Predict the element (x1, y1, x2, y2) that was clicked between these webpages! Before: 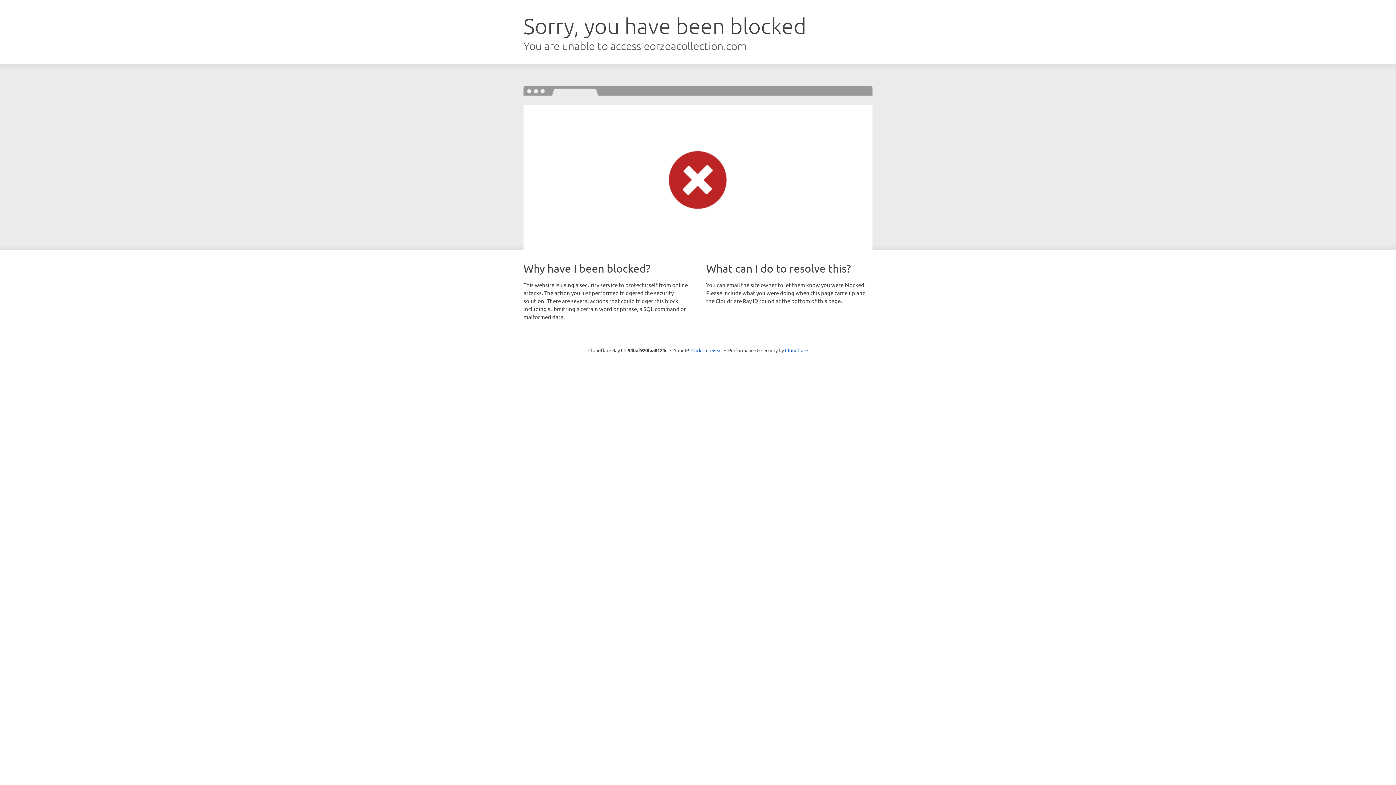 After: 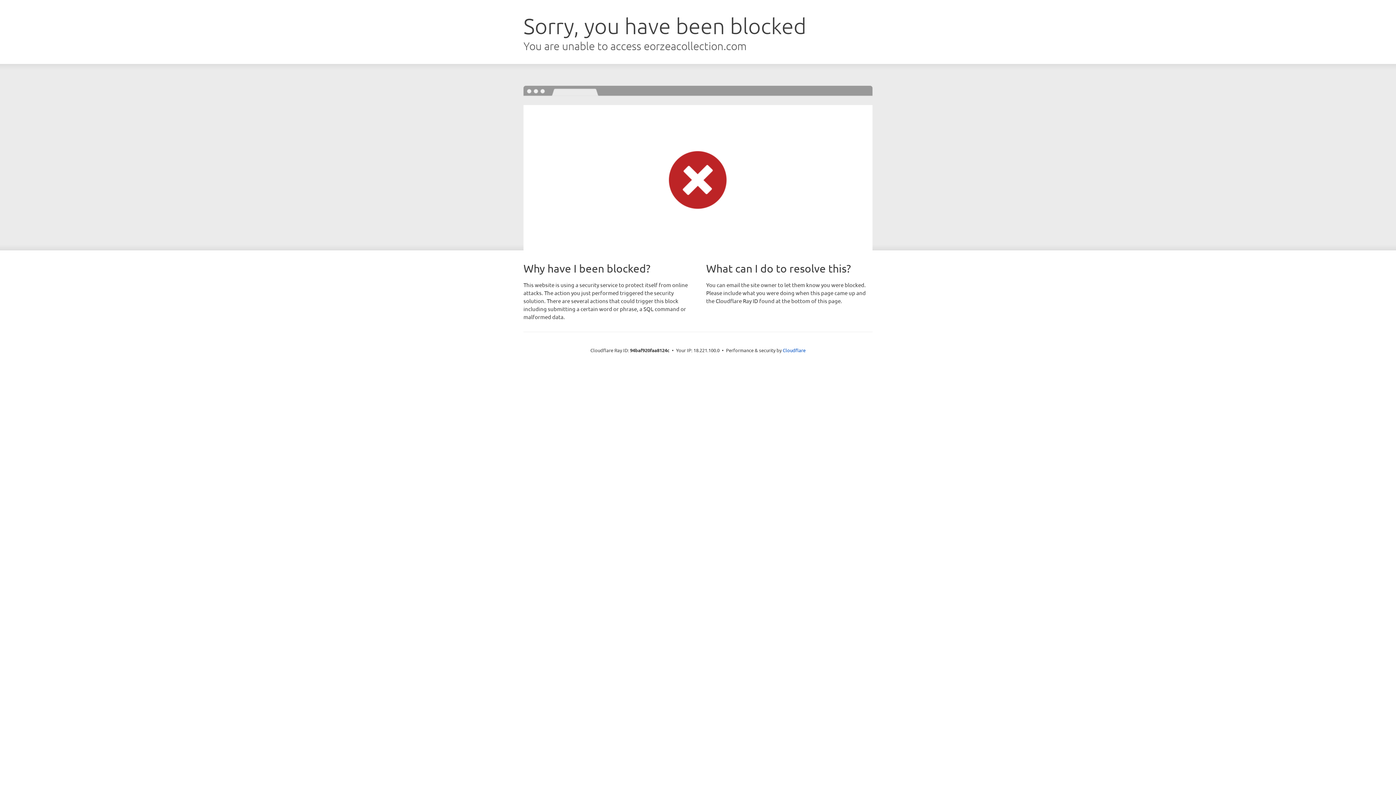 Action: label: Click to reveal bbox: (691, 346, 722, 353)